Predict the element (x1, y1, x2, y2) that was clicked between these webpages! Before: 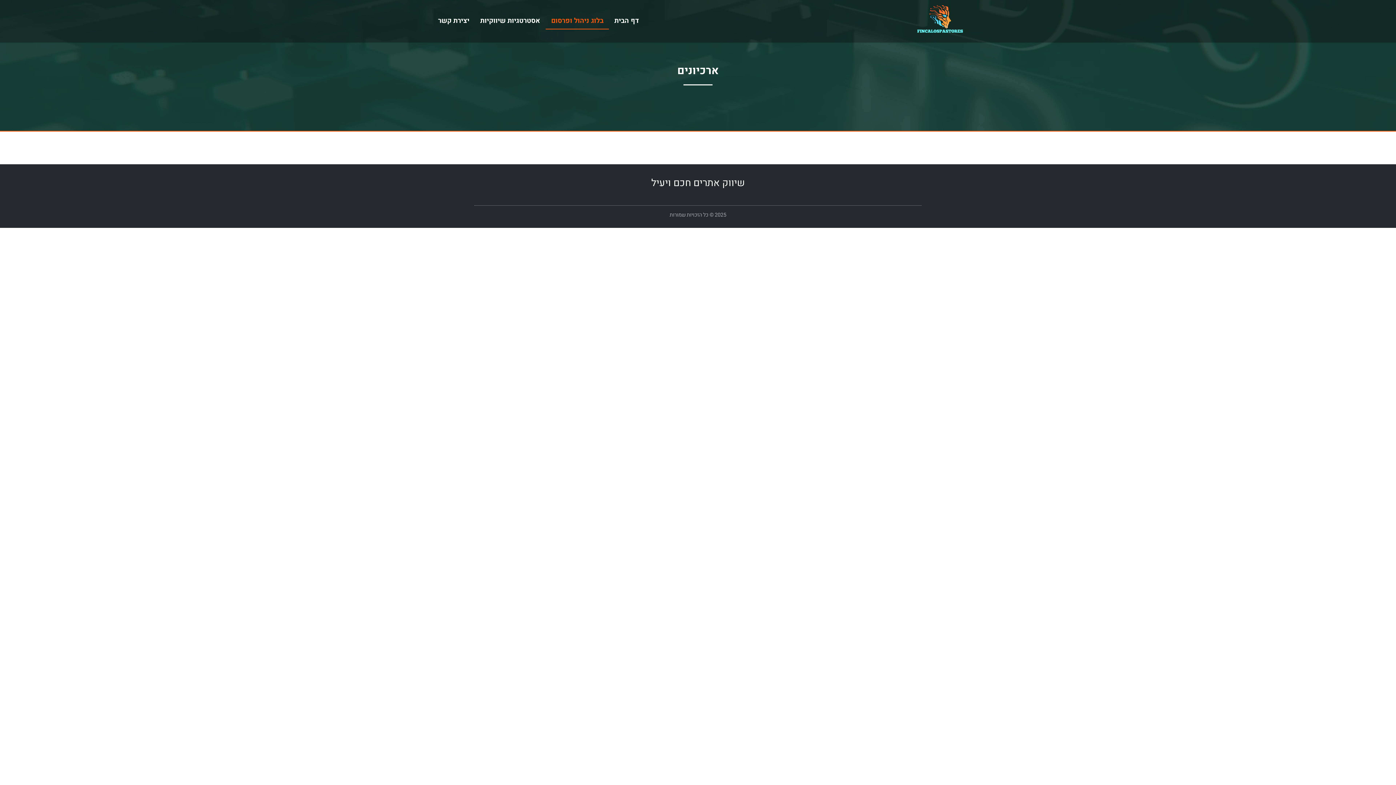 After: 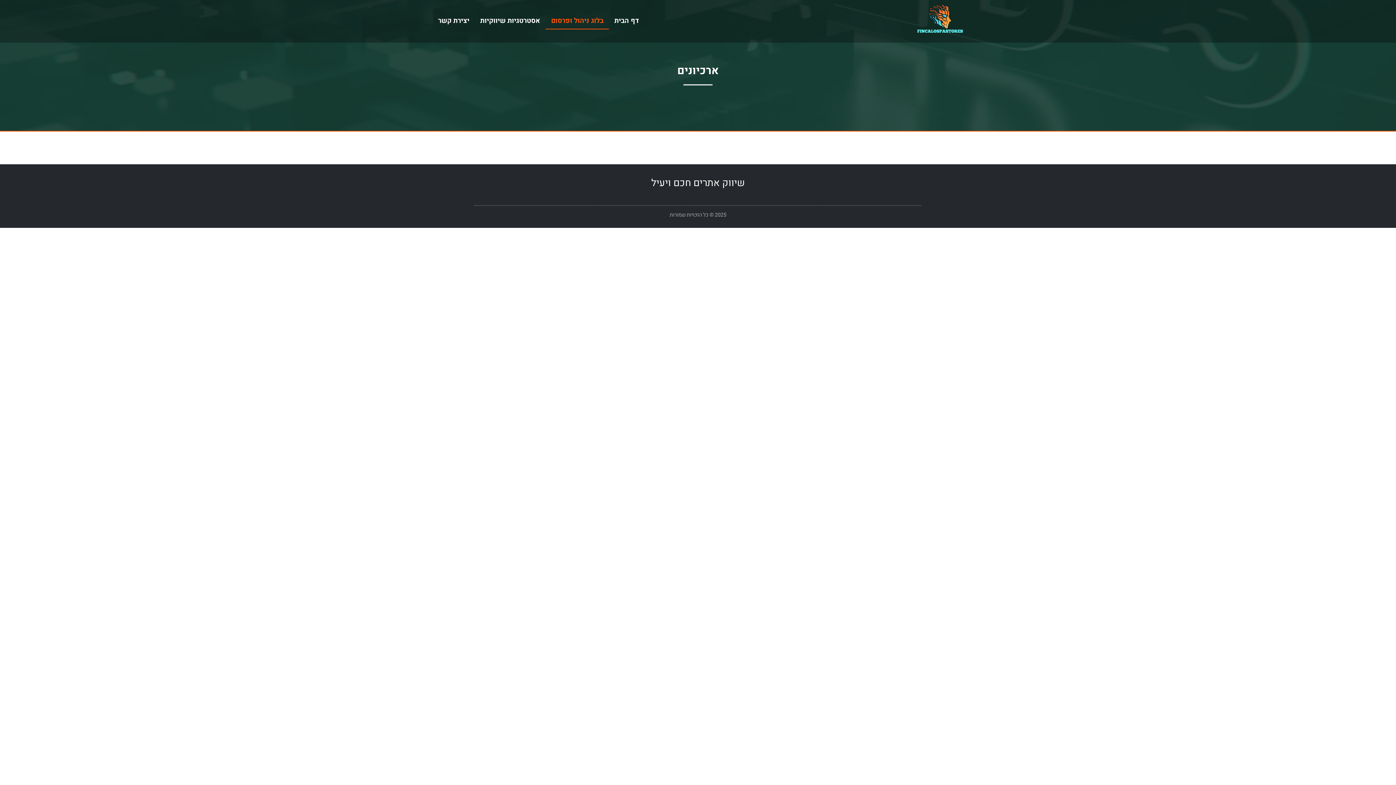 Action: label: בלוג ניהול ופרסום bbox: (545, 12, 609, 29)